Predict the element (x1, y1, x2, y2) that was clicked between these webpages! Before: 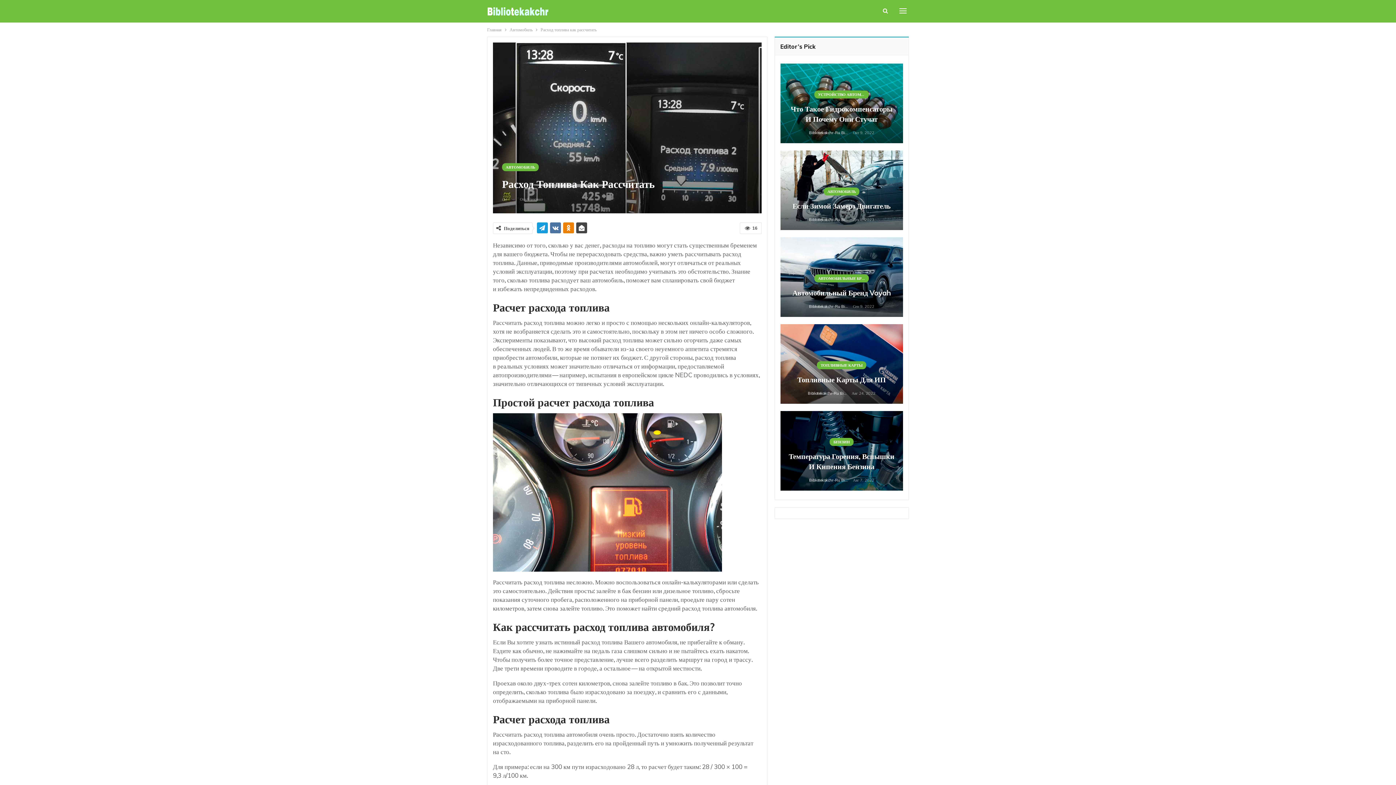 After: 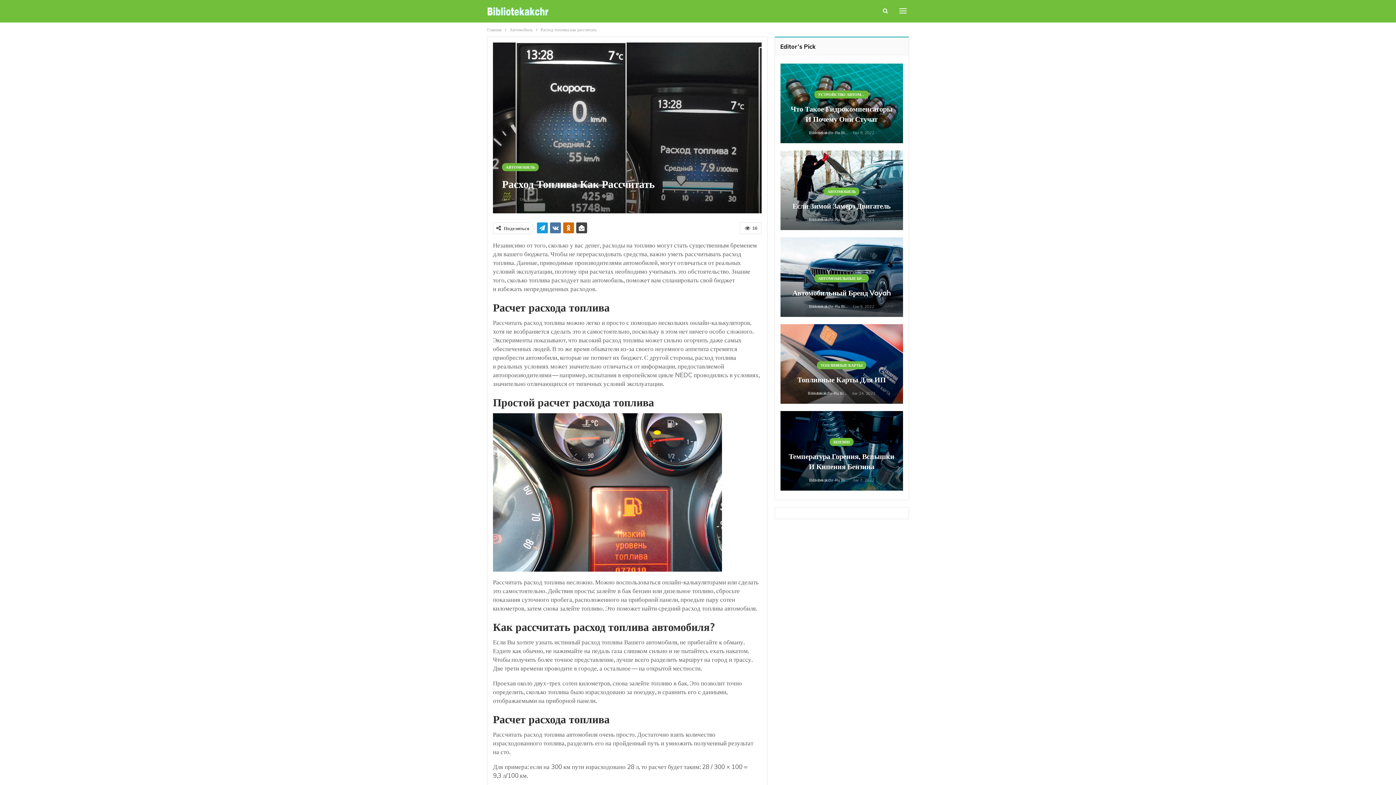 Action: bbox: (563, 222, 574, 233)